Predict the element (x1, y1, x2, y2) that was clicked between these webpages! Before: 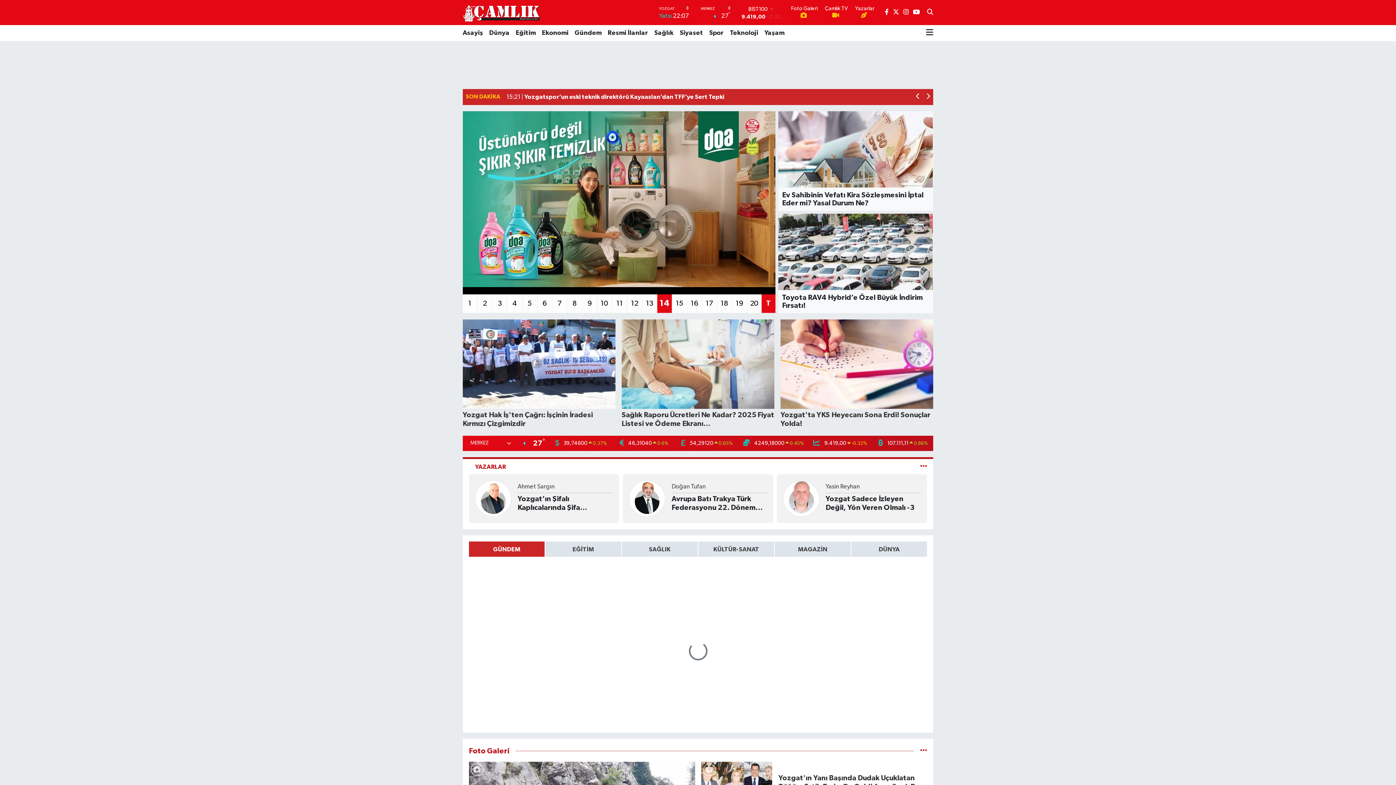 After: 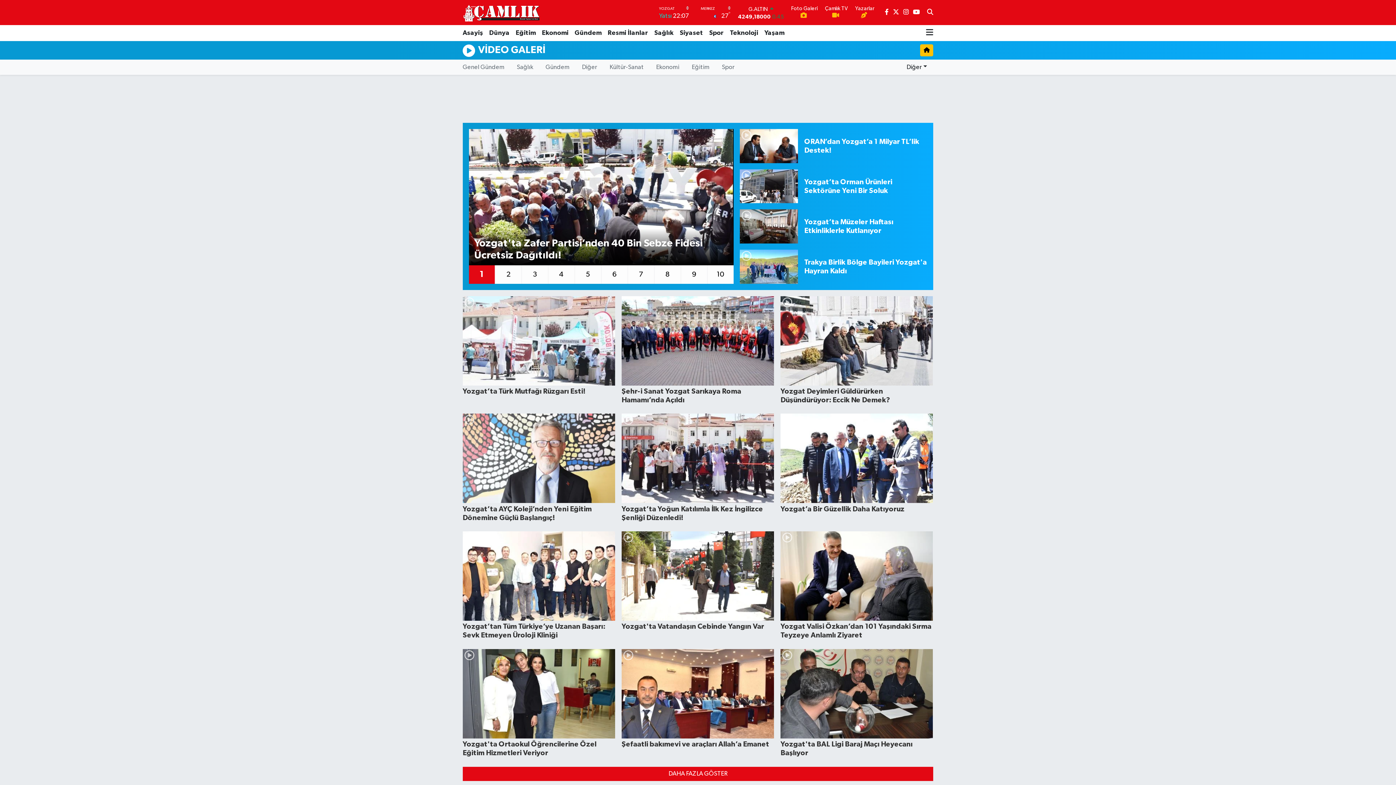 Action: label: Çamlık TV bbox: (825, 6, 848, 20)